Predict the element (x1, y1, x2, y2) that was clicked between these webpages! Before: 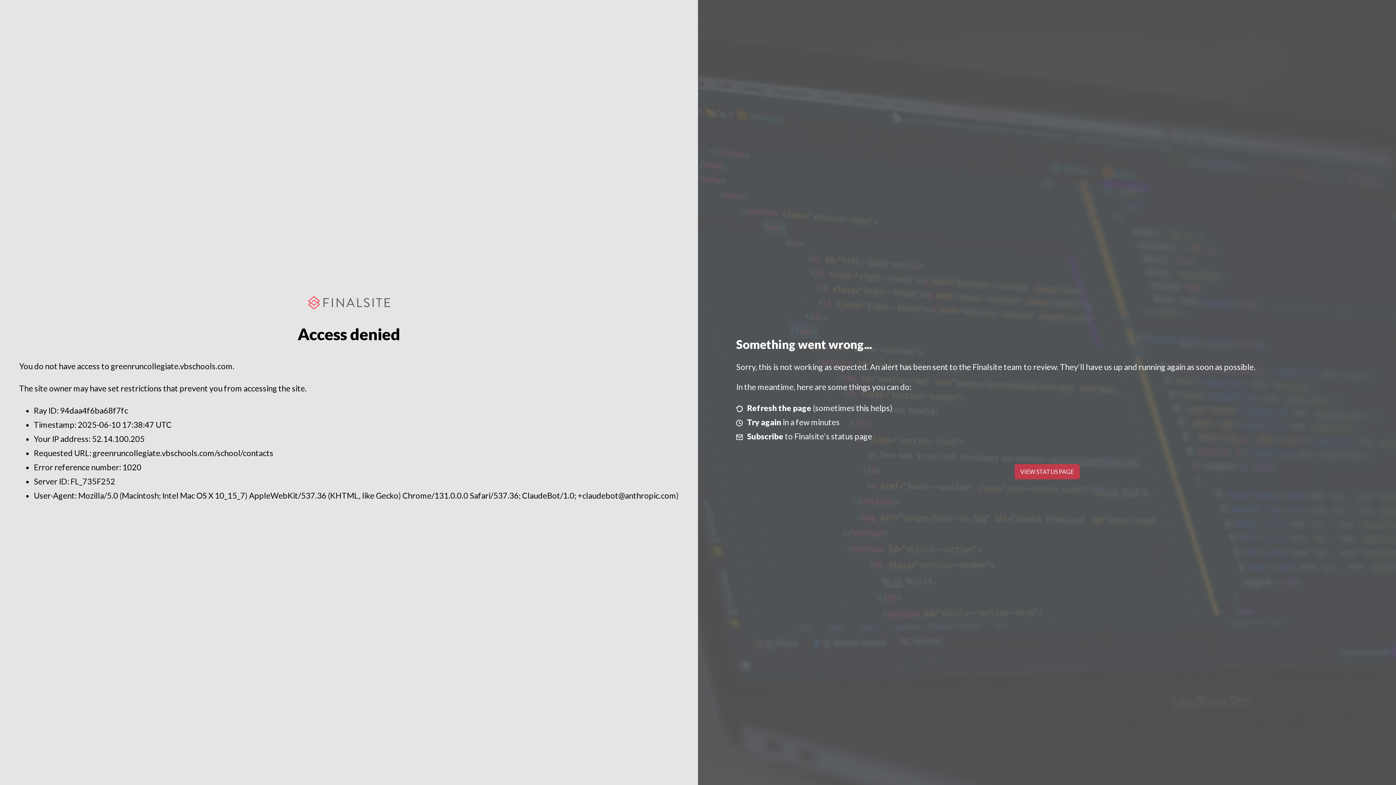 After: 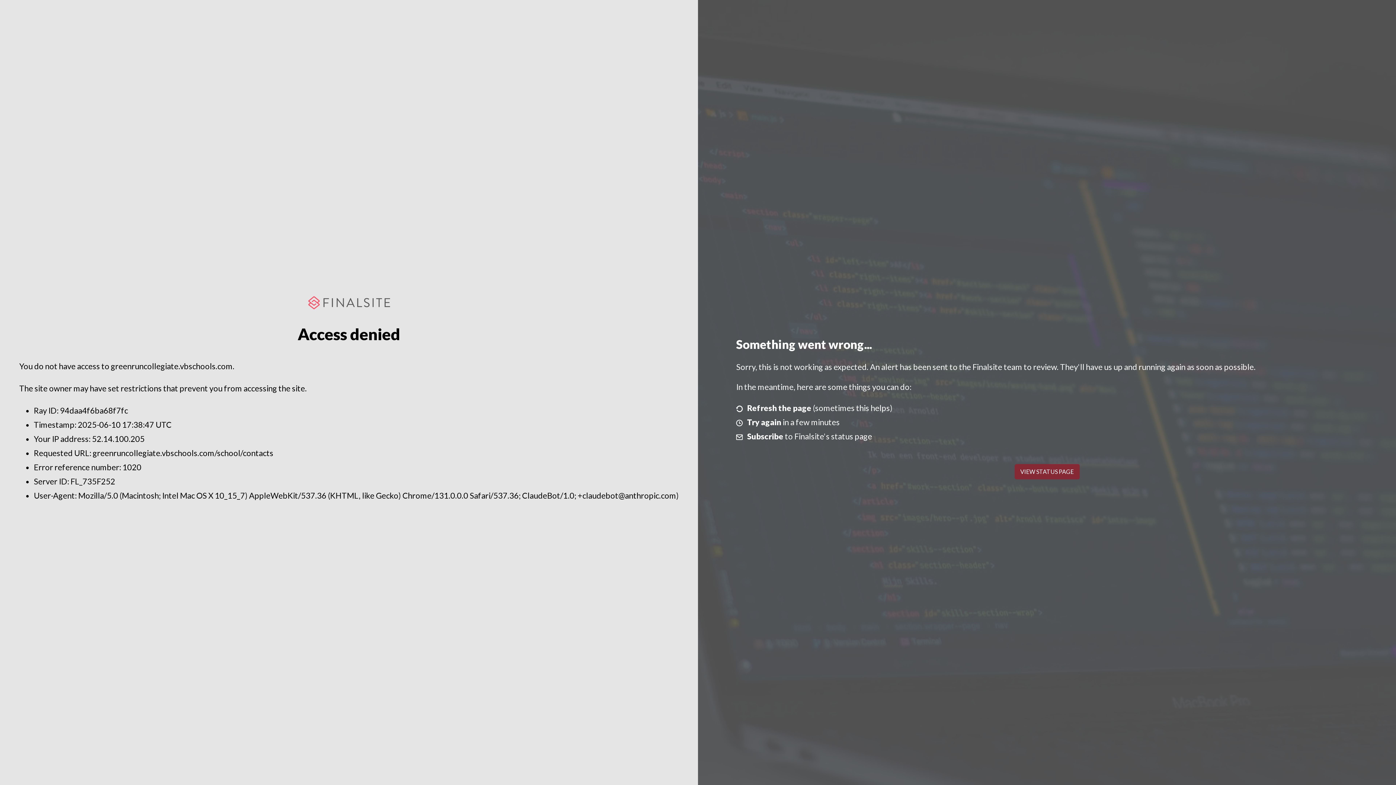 Action: label: VIEW STATUS PAGE bbox: (1014, 464, 1079, 479)